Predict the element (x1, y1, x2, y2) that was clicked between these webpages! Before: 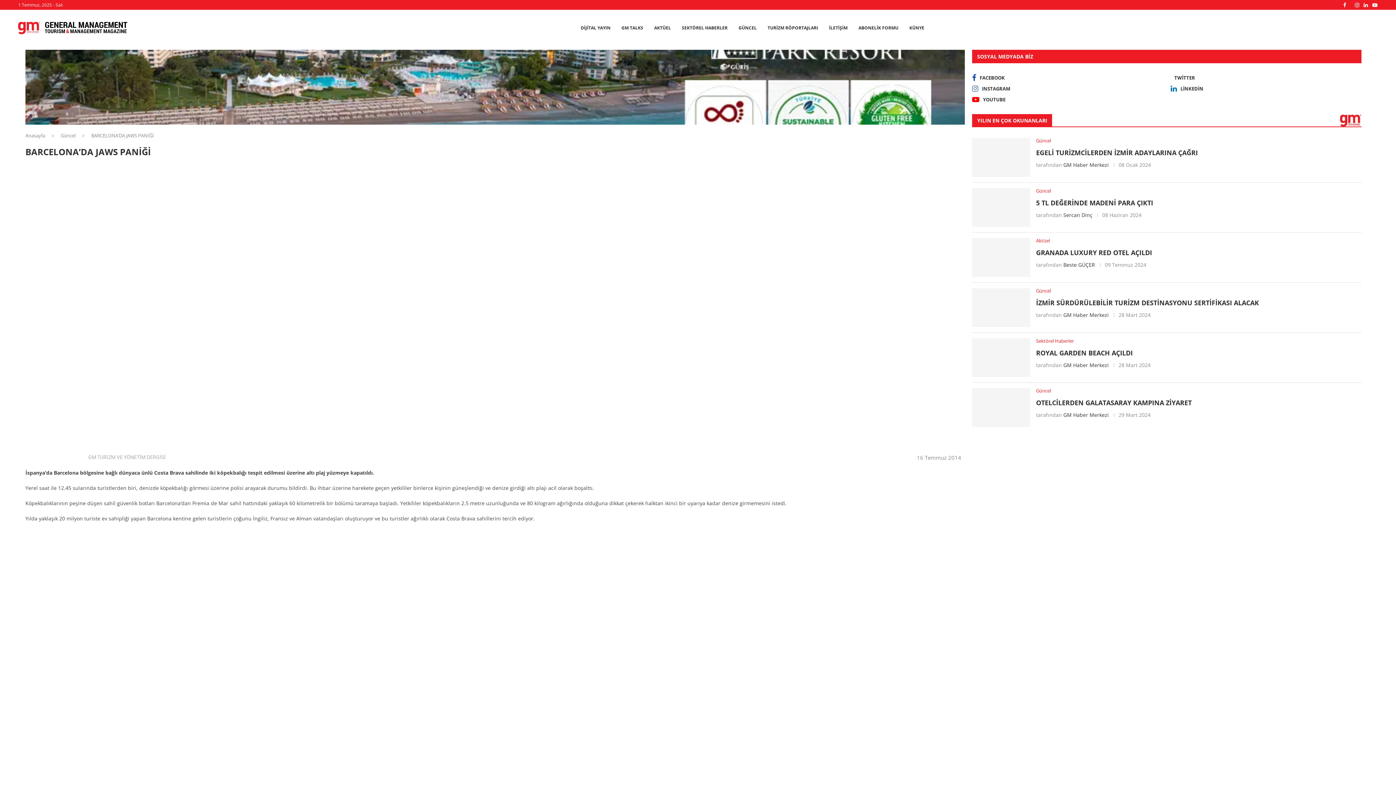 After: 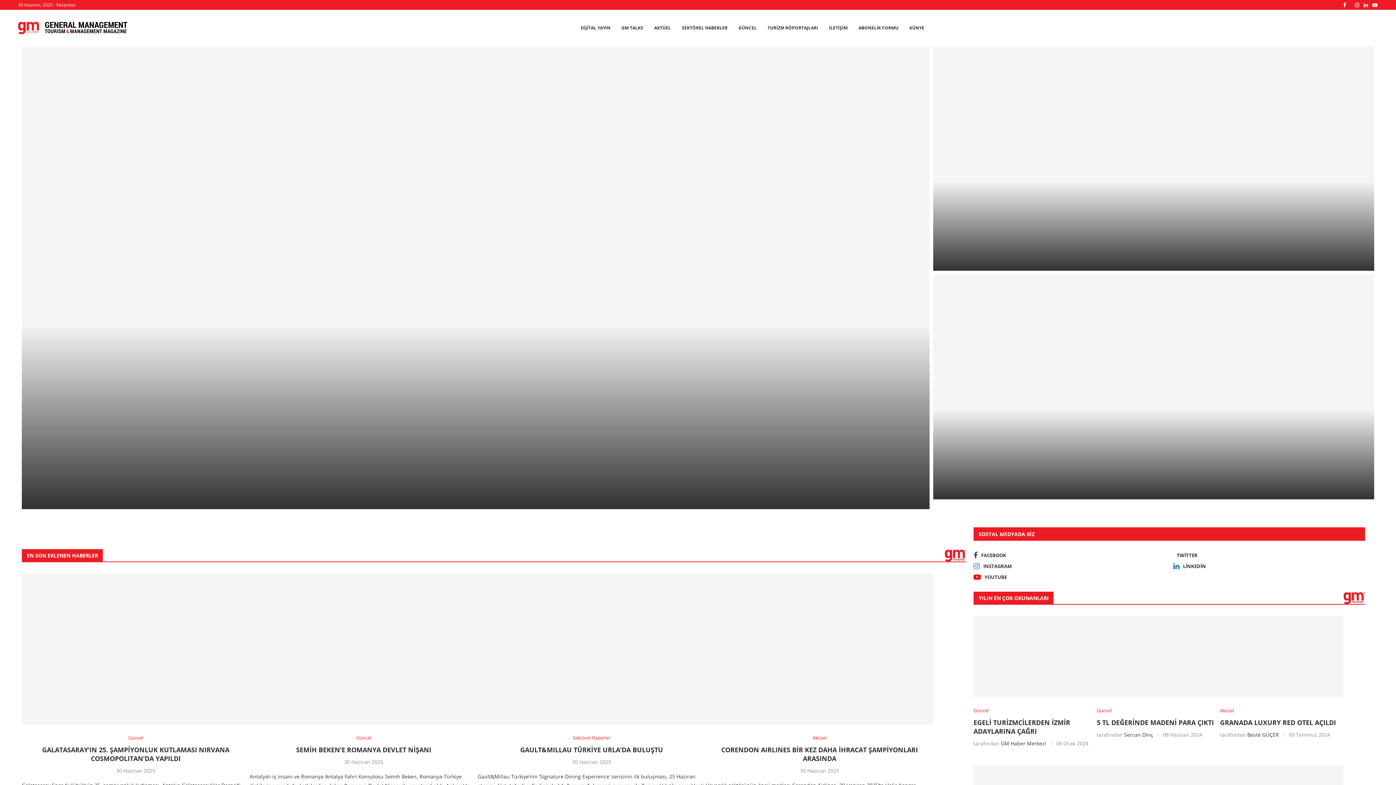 Action: bbox: (18, 21, 127, 28)